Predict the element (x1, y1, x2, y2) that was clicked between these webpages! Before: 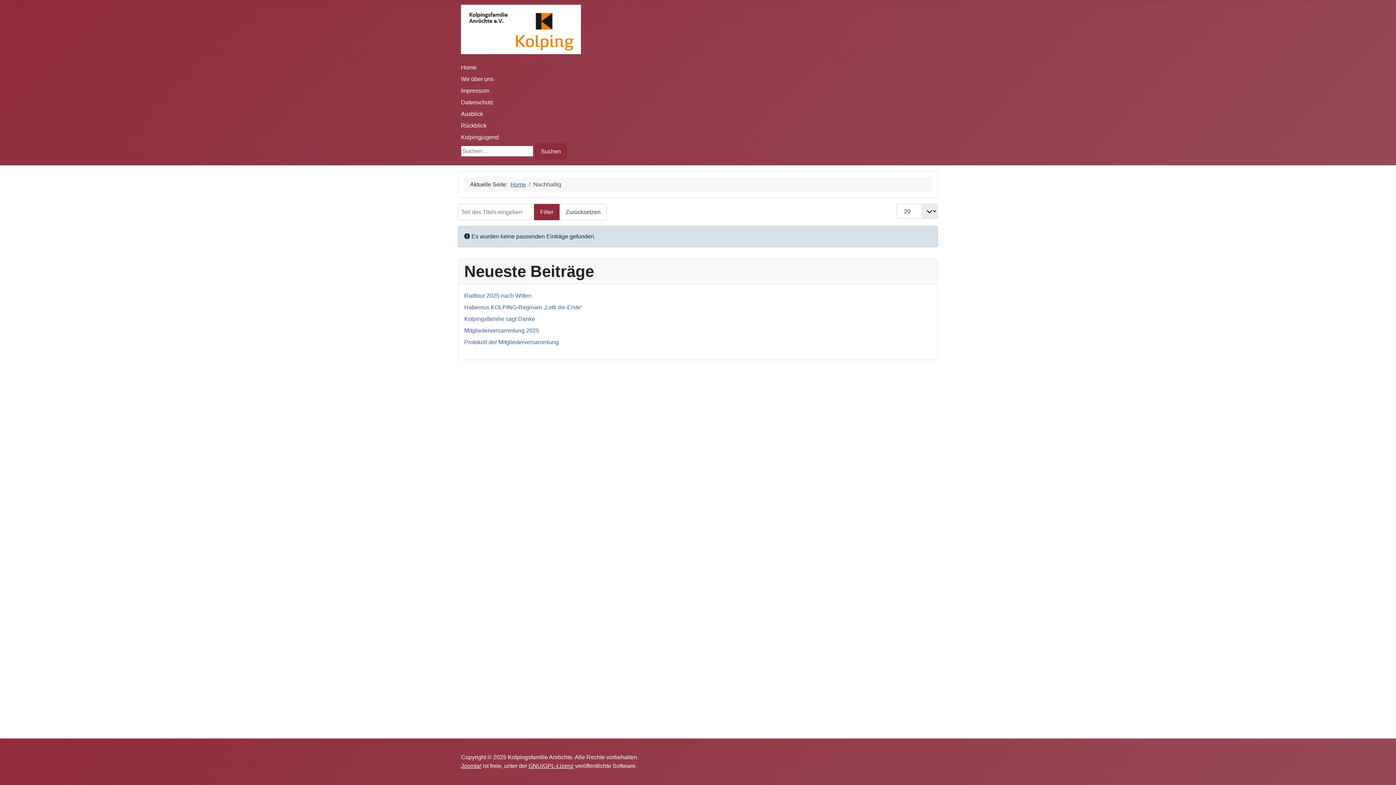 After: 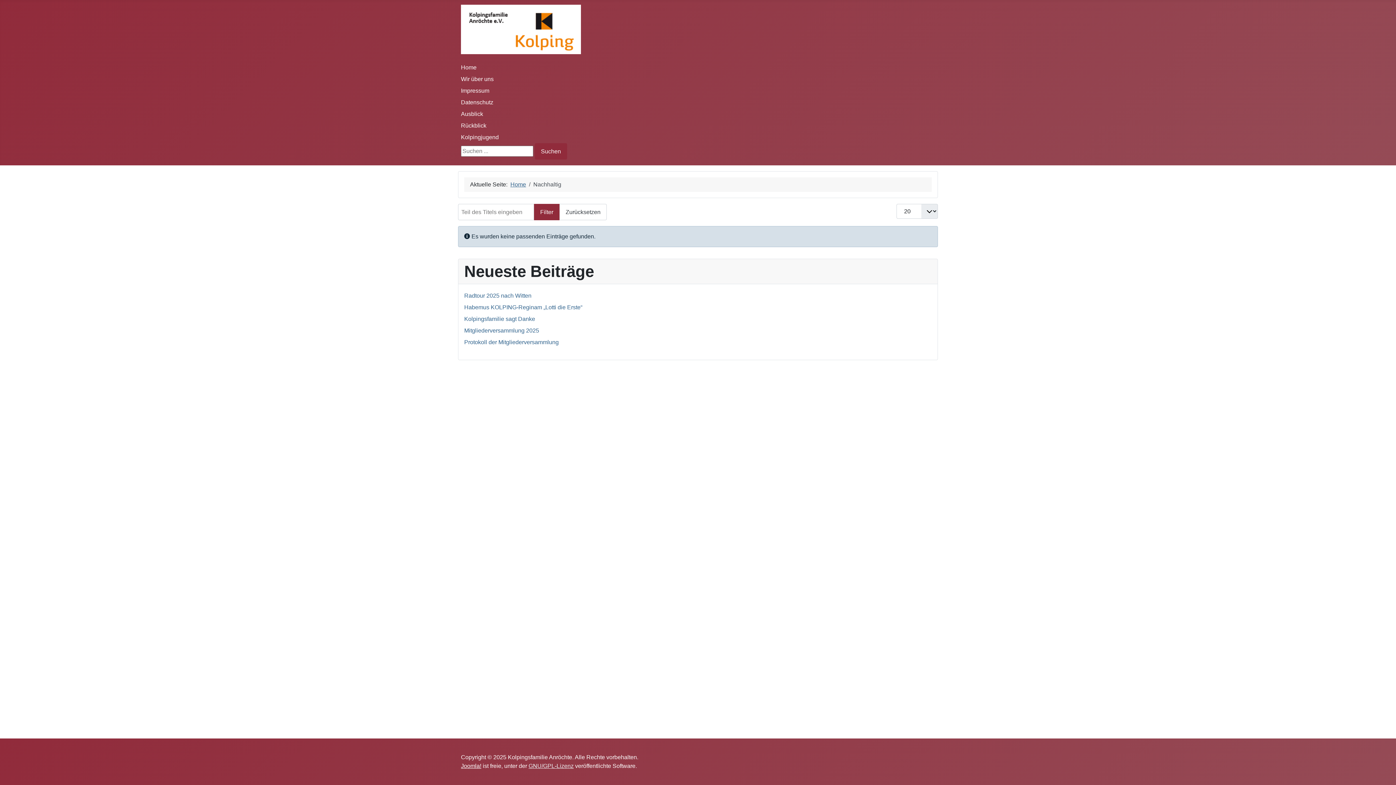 Action: label: GNU/GPL-Lizenz bbox: (528, 763, 573, 769)